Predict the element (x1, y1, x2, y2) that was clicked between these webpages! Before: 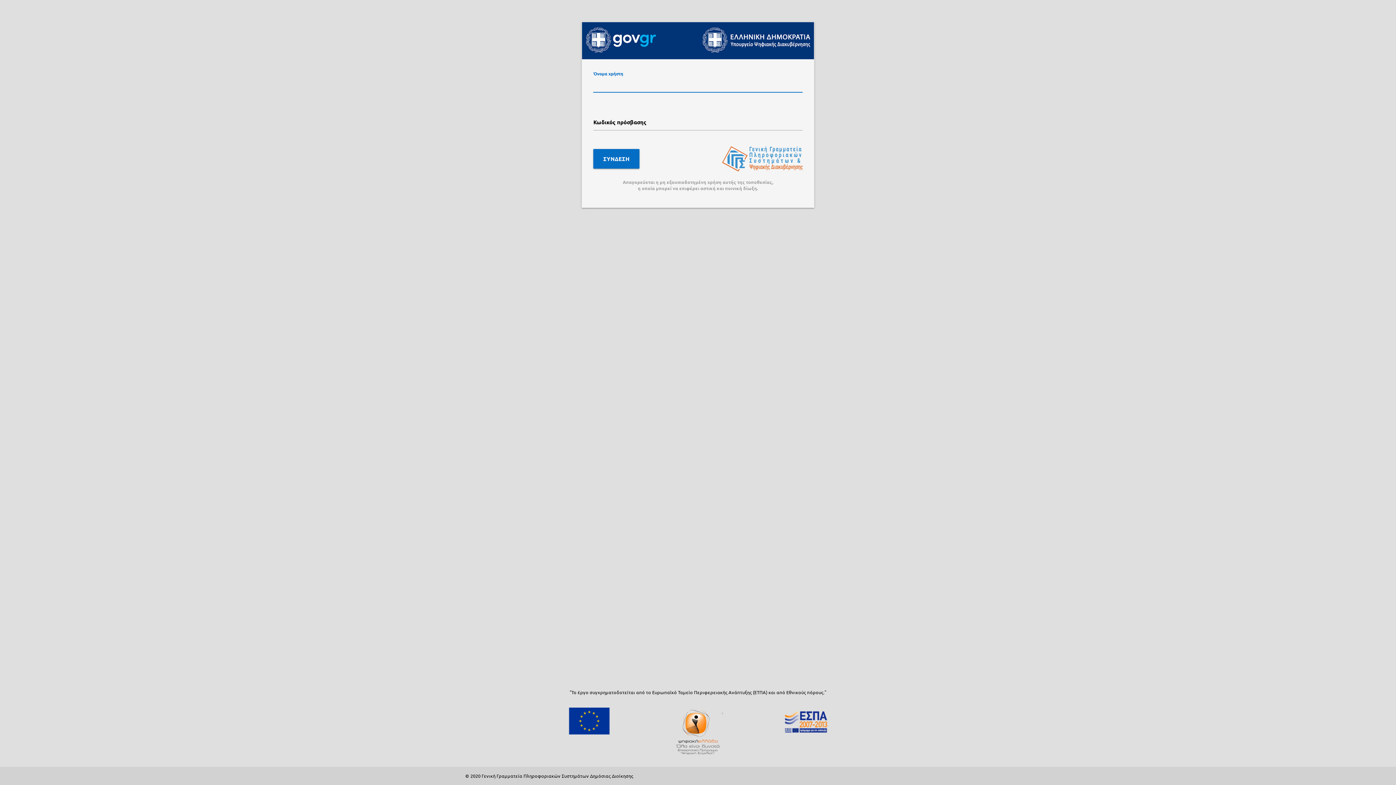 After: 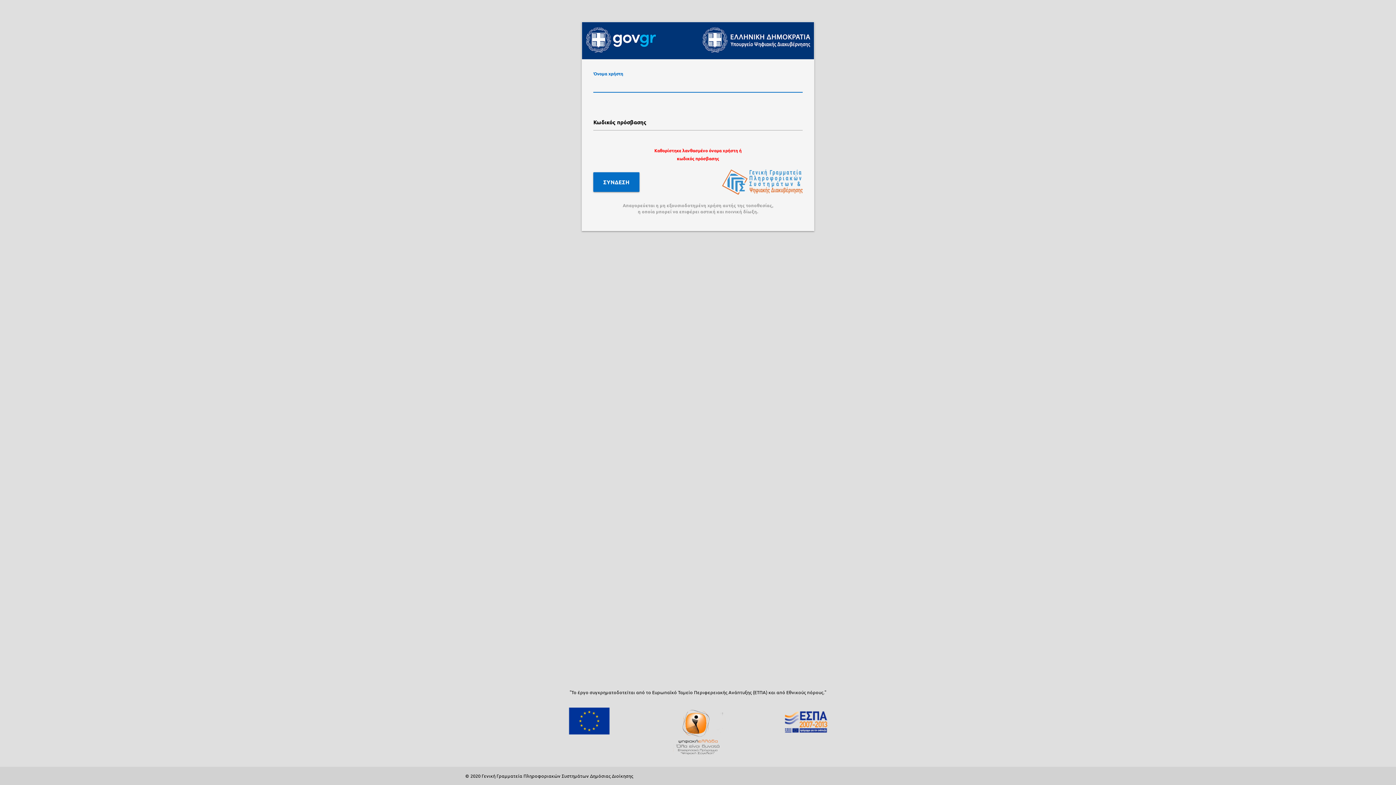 Action: bbox: (593, 148, 639, 168) label: ΣΥΝΔΕΣΗ